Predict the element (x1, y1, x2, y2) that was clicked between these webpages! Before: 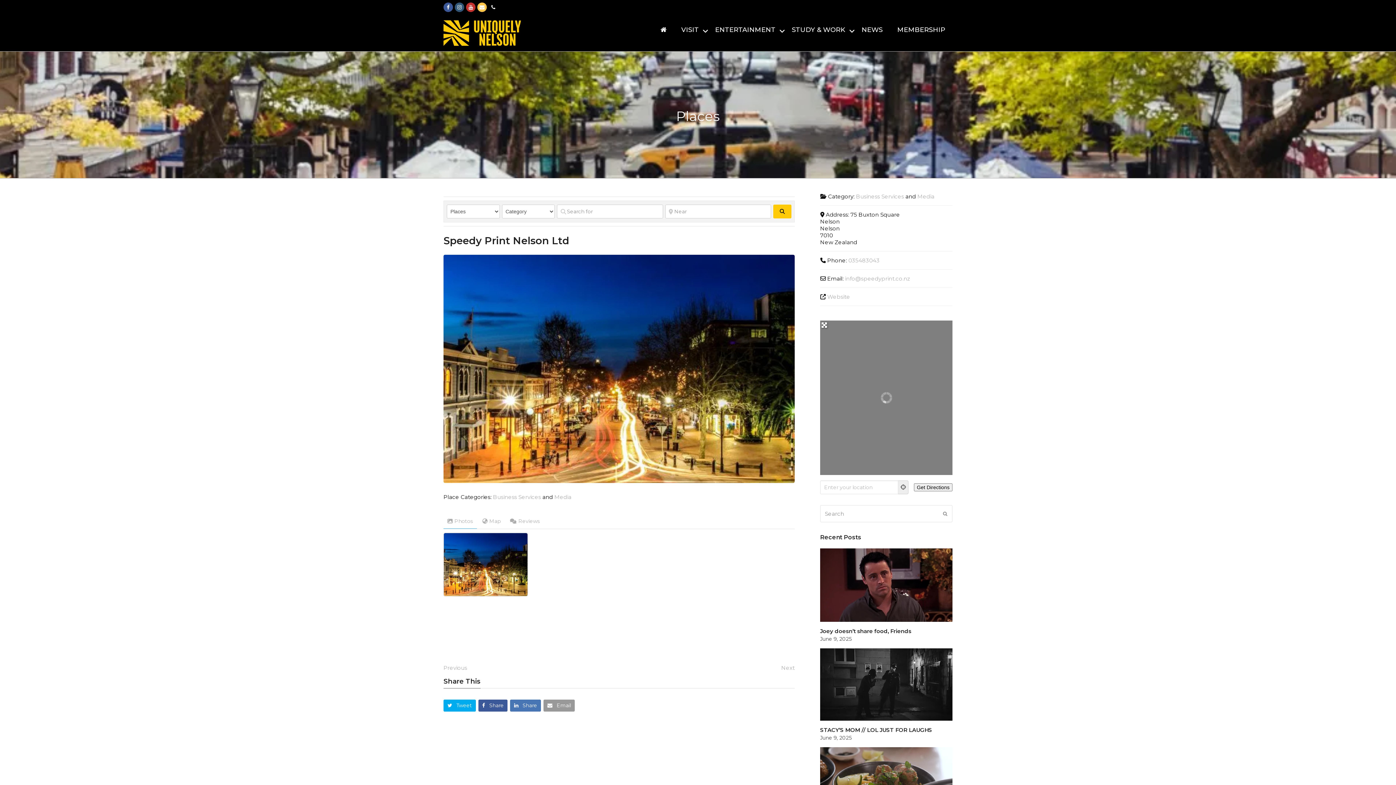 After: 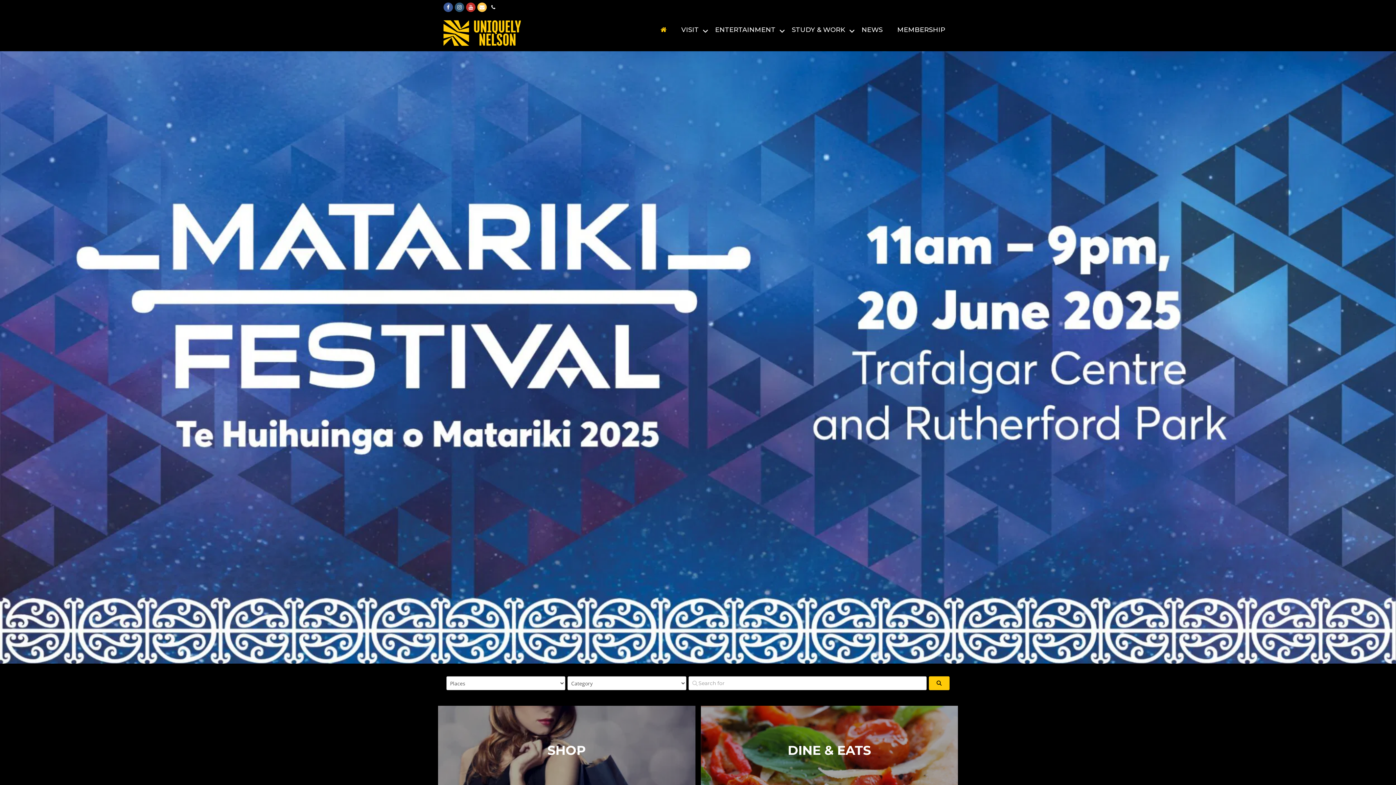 Action: bbox: (653, 20, 674, 39)